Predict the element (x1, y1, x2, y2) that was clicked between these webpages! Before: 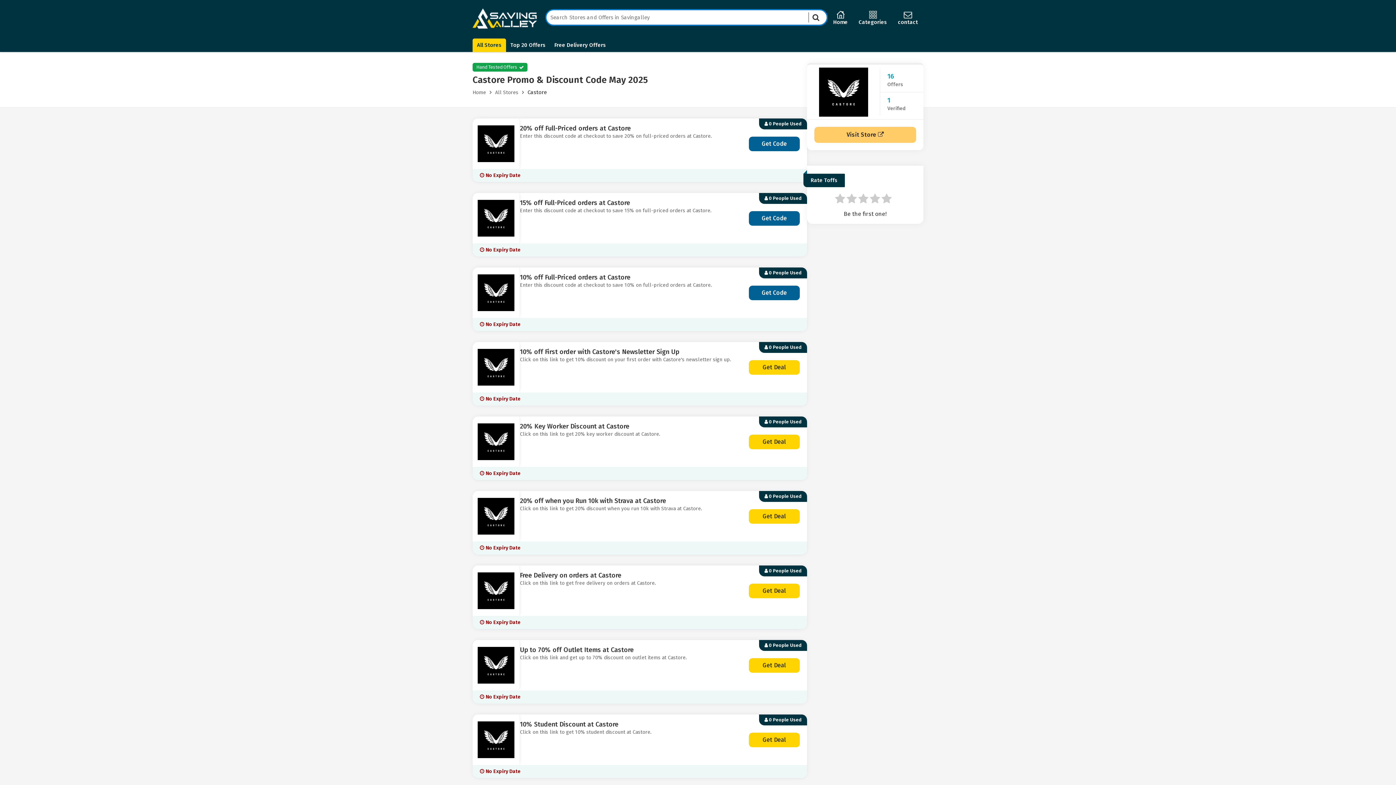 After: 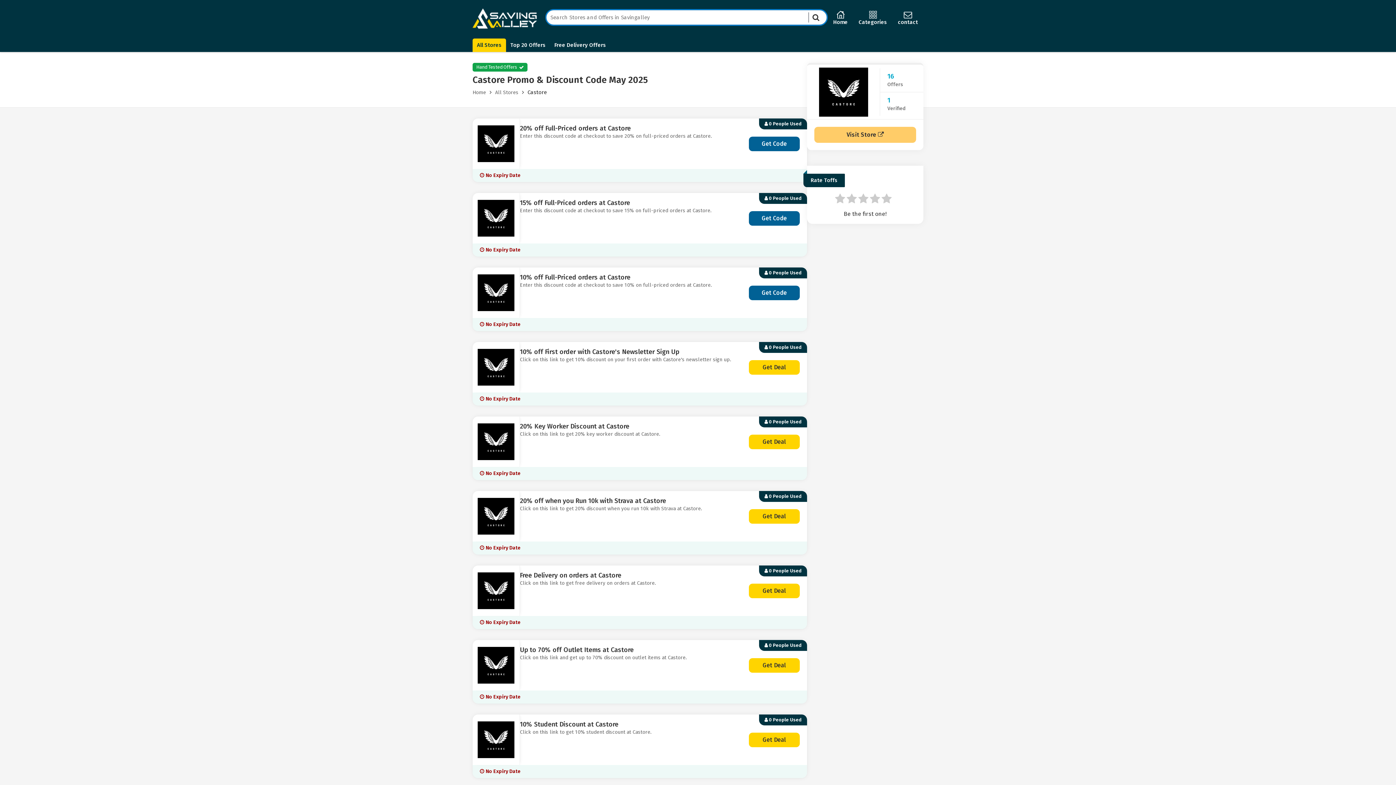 Action: label: Visit Store  bbox: (814, 126, 916, 142)